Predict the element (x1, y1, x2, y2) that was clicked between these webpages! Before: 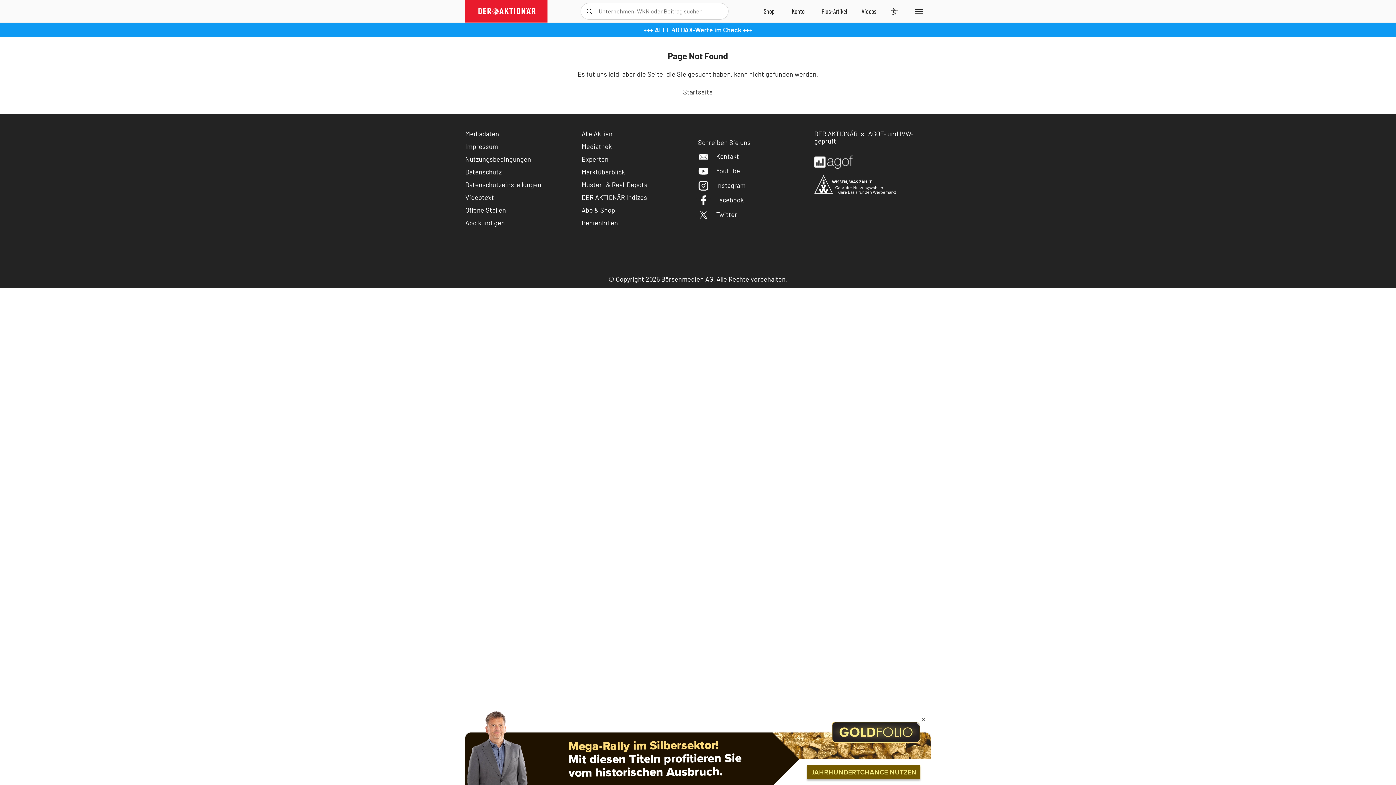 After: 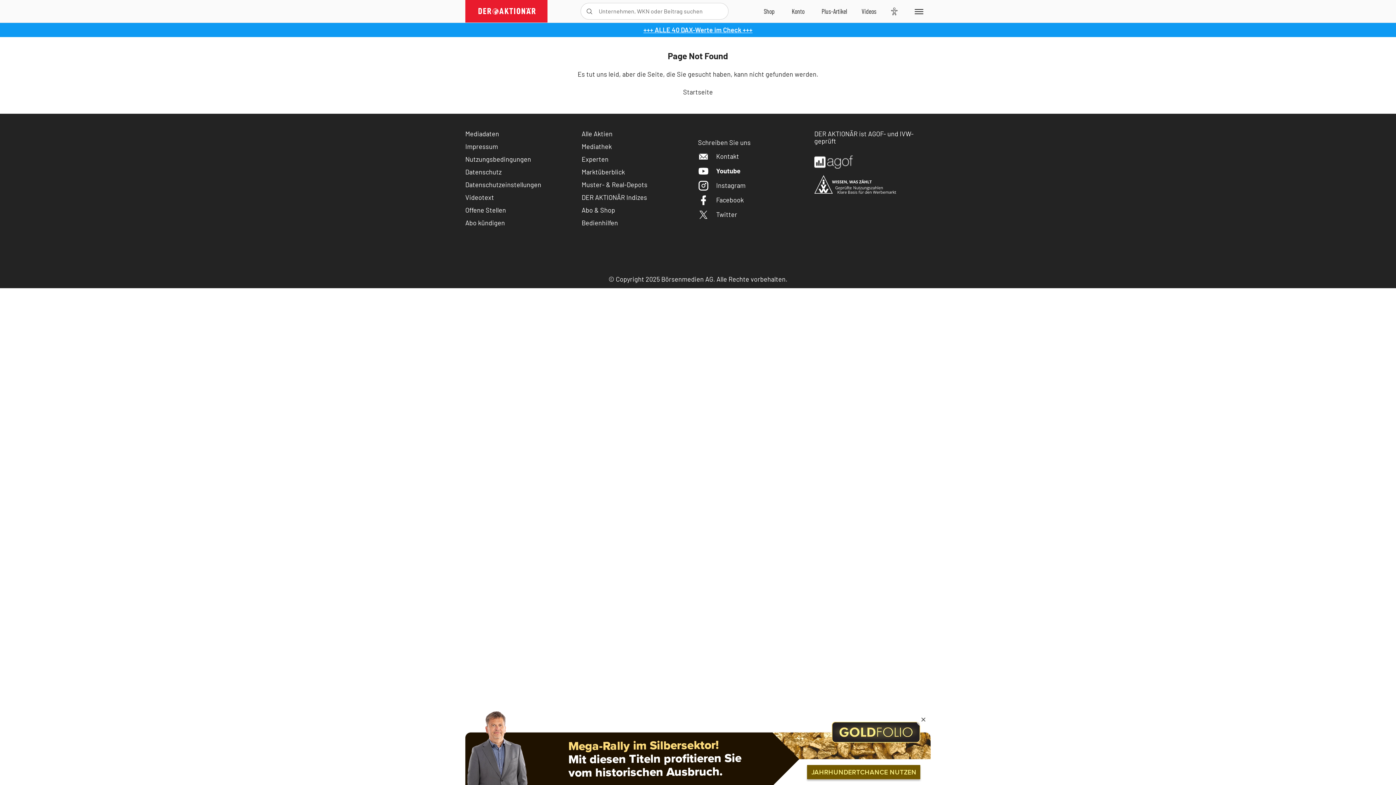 Action: bbox: (698, 166, 740, 174) label: Youtube